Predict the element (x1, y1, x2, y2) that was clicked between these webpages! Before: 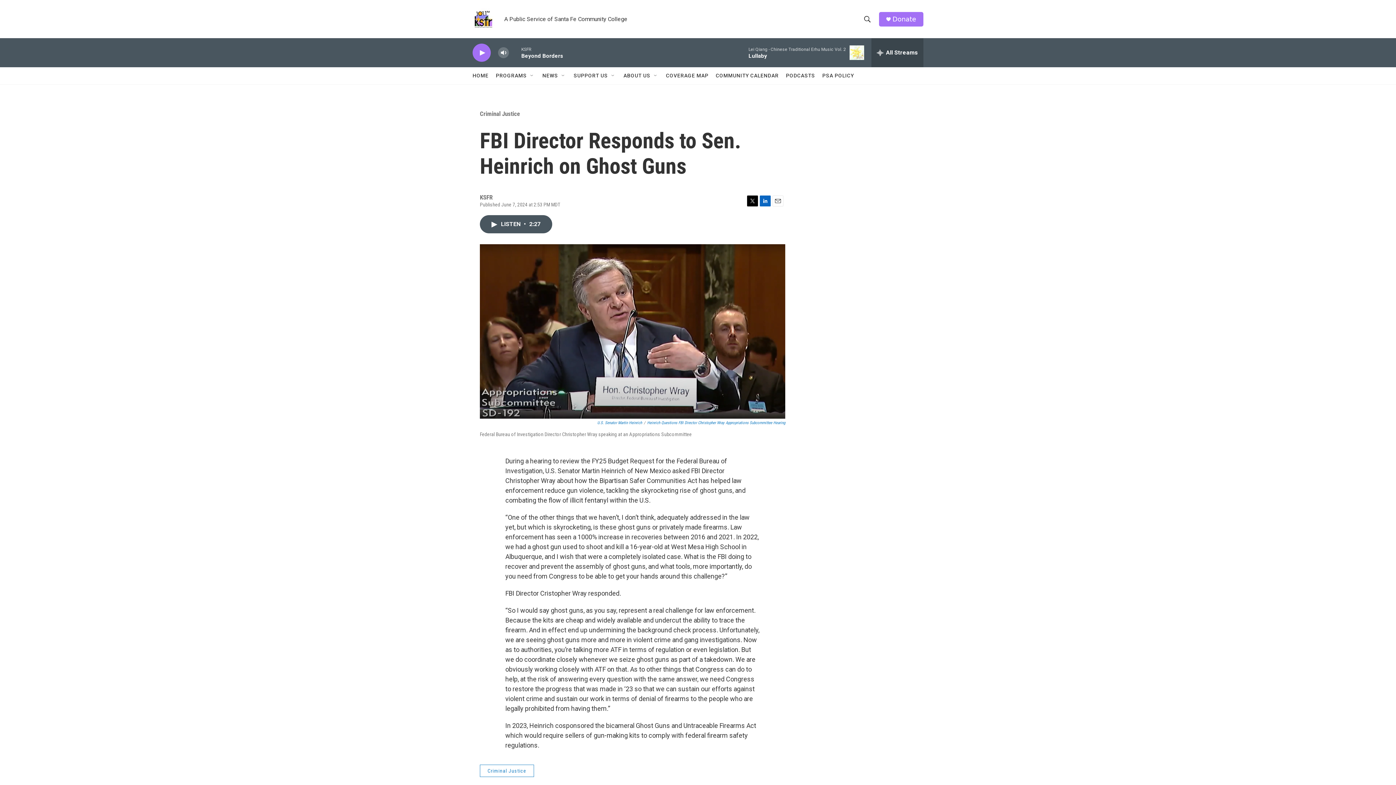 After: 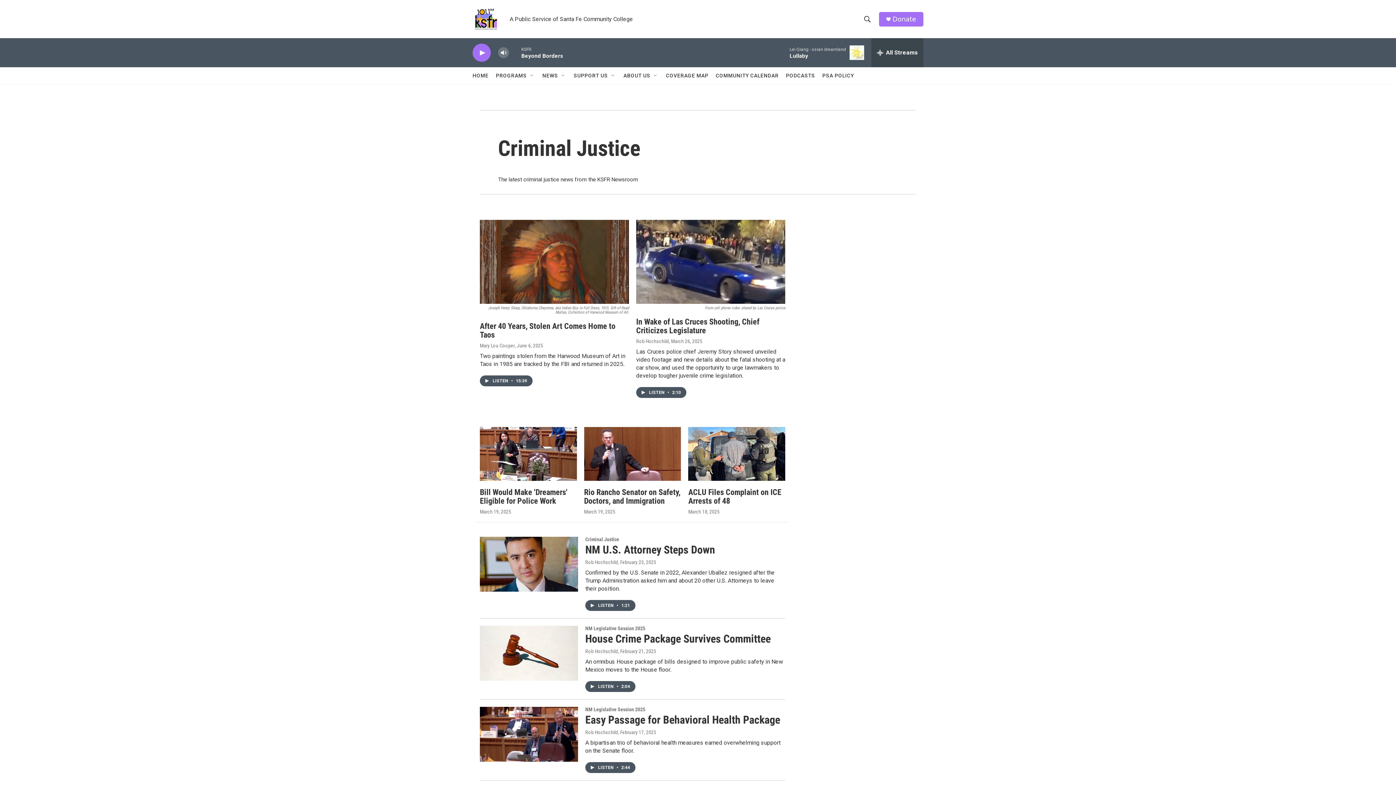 Action: label: Criminal Justice bbox: (480, 110, 520, 117)